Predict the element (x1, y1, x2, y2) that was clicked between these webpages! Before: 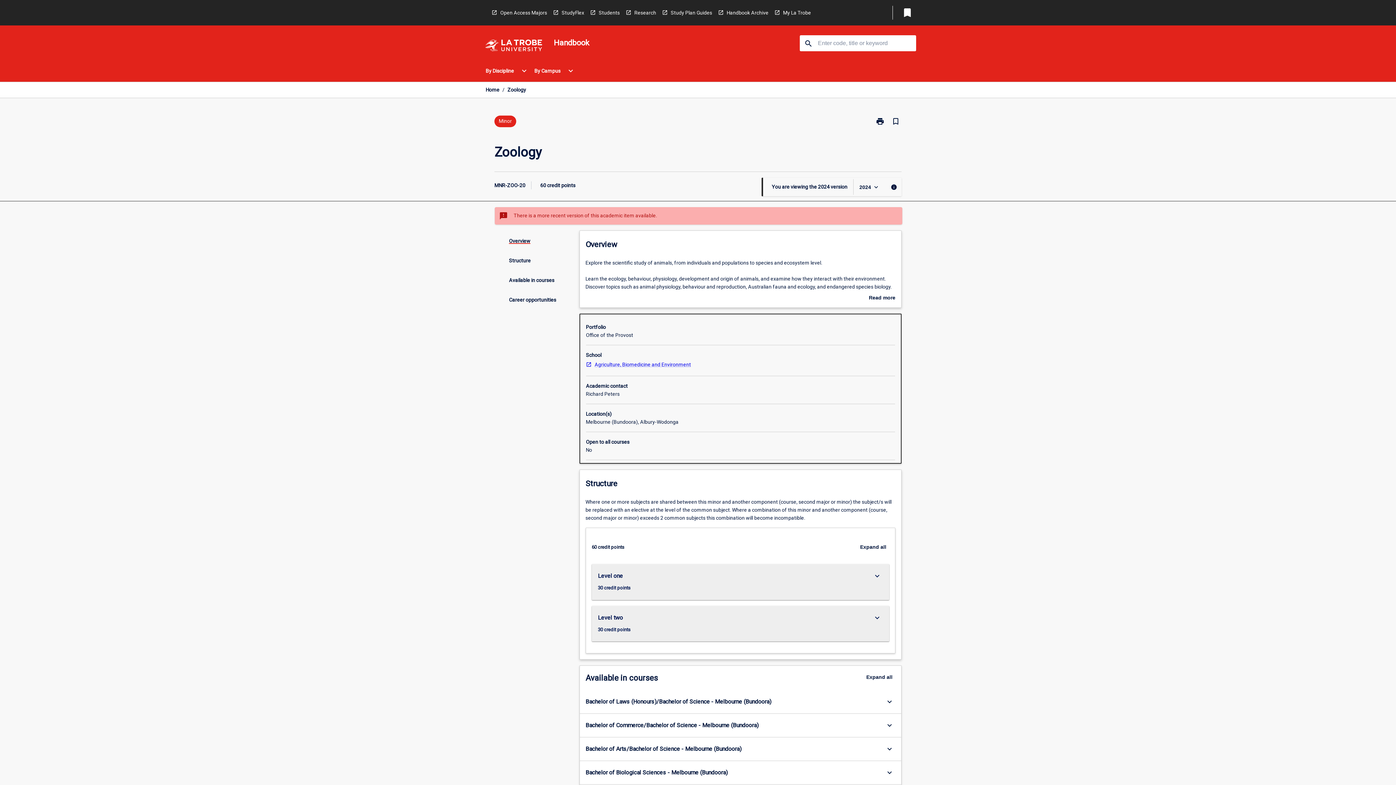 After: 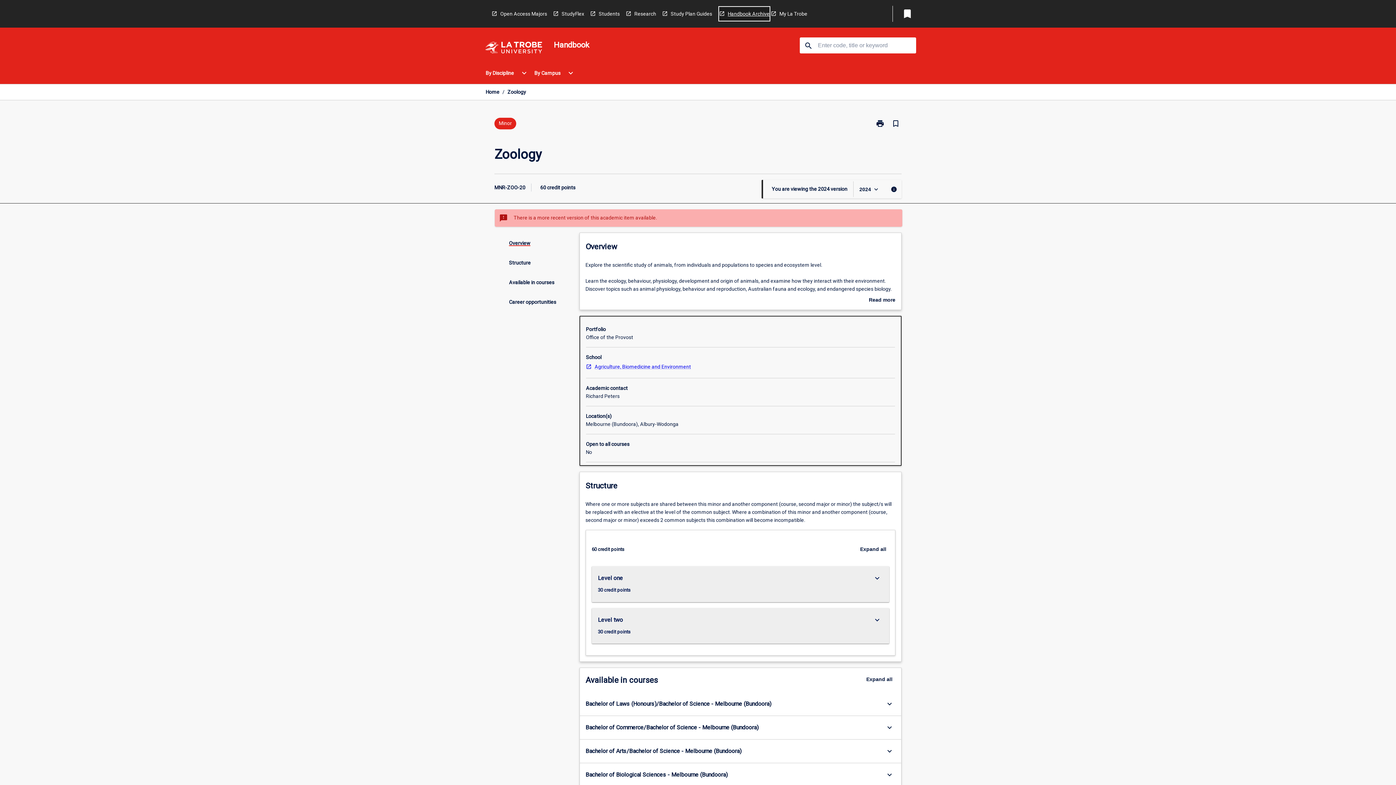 Action: label: Handbook Archive bbox: (718, 5, 768, 19)